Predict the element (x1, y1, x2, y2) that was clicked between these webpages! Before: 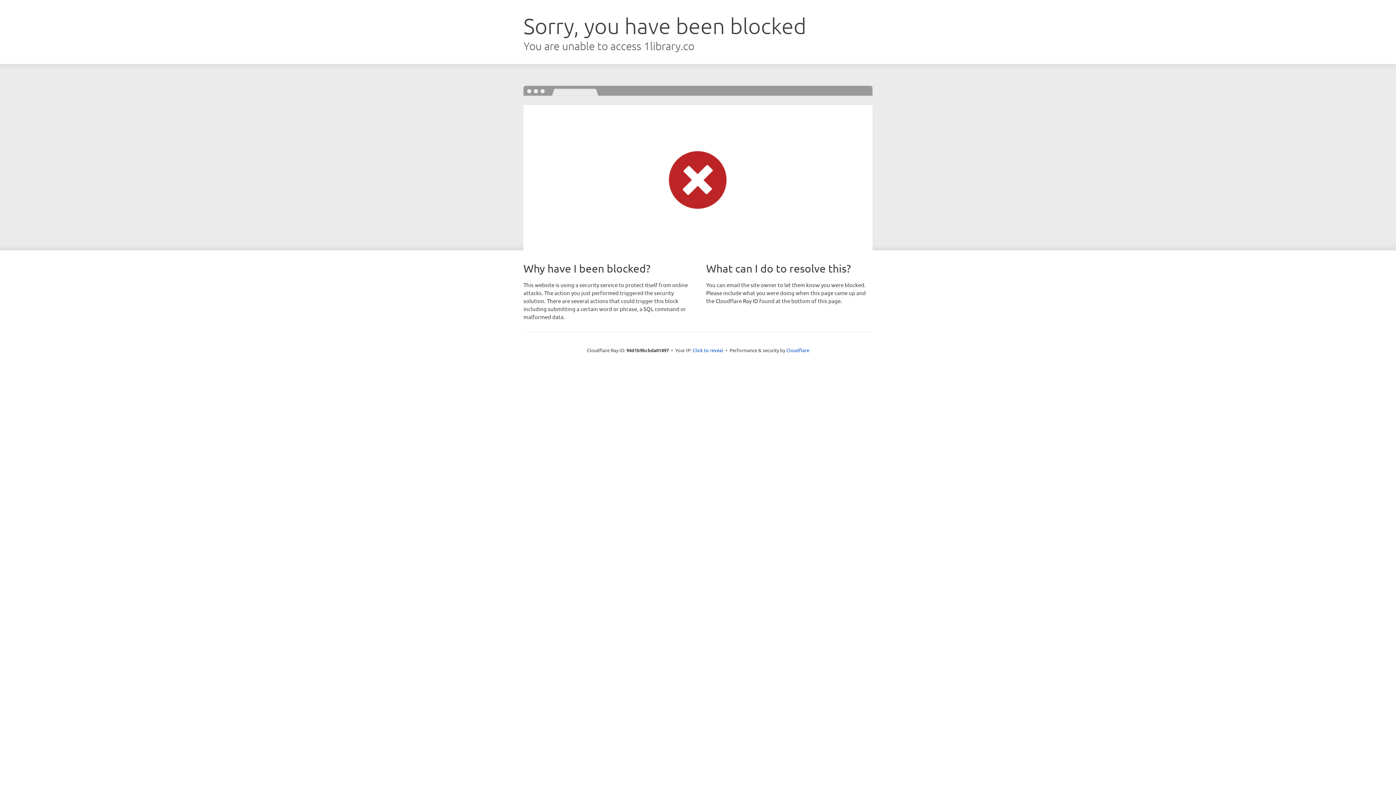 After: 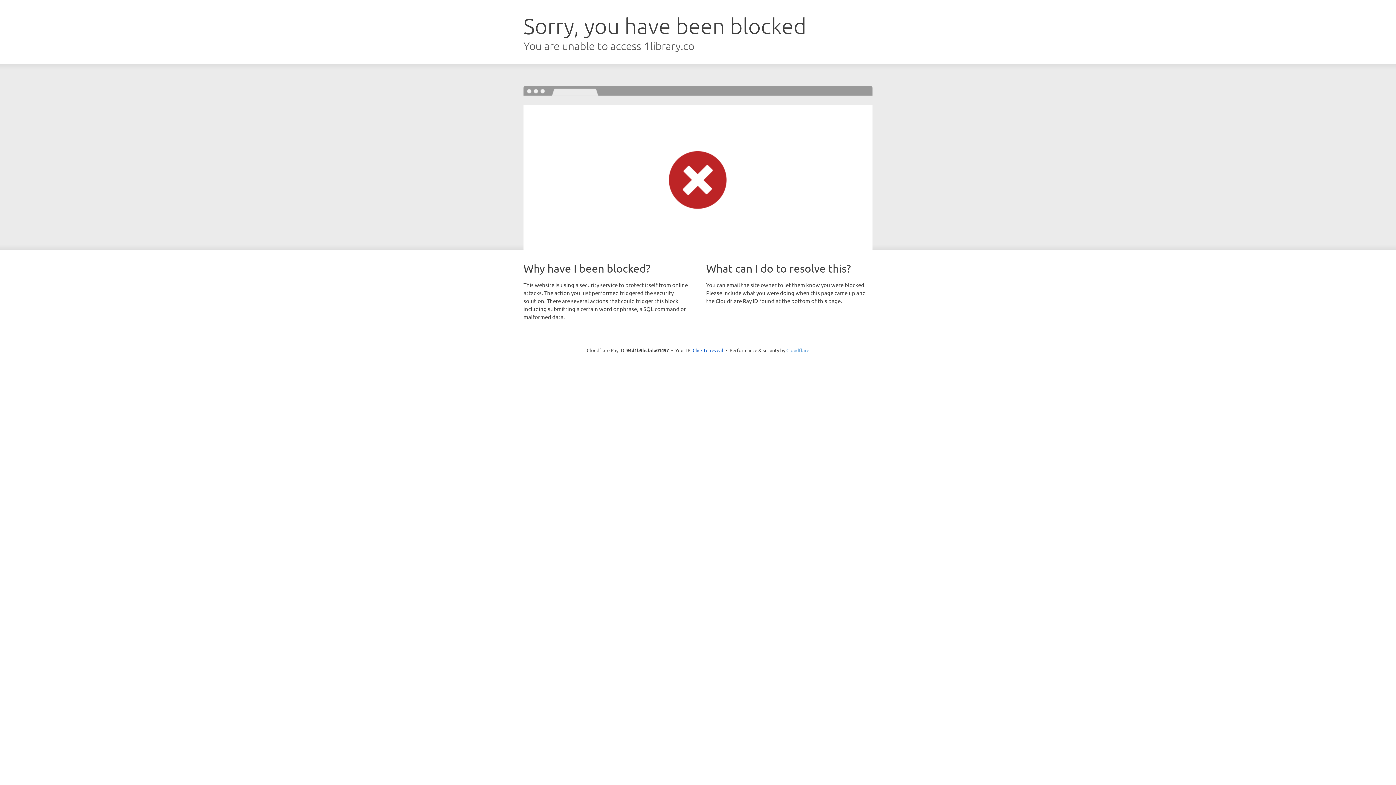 Action: label: Cloudflare bbox: (786, 347, 809, 353)